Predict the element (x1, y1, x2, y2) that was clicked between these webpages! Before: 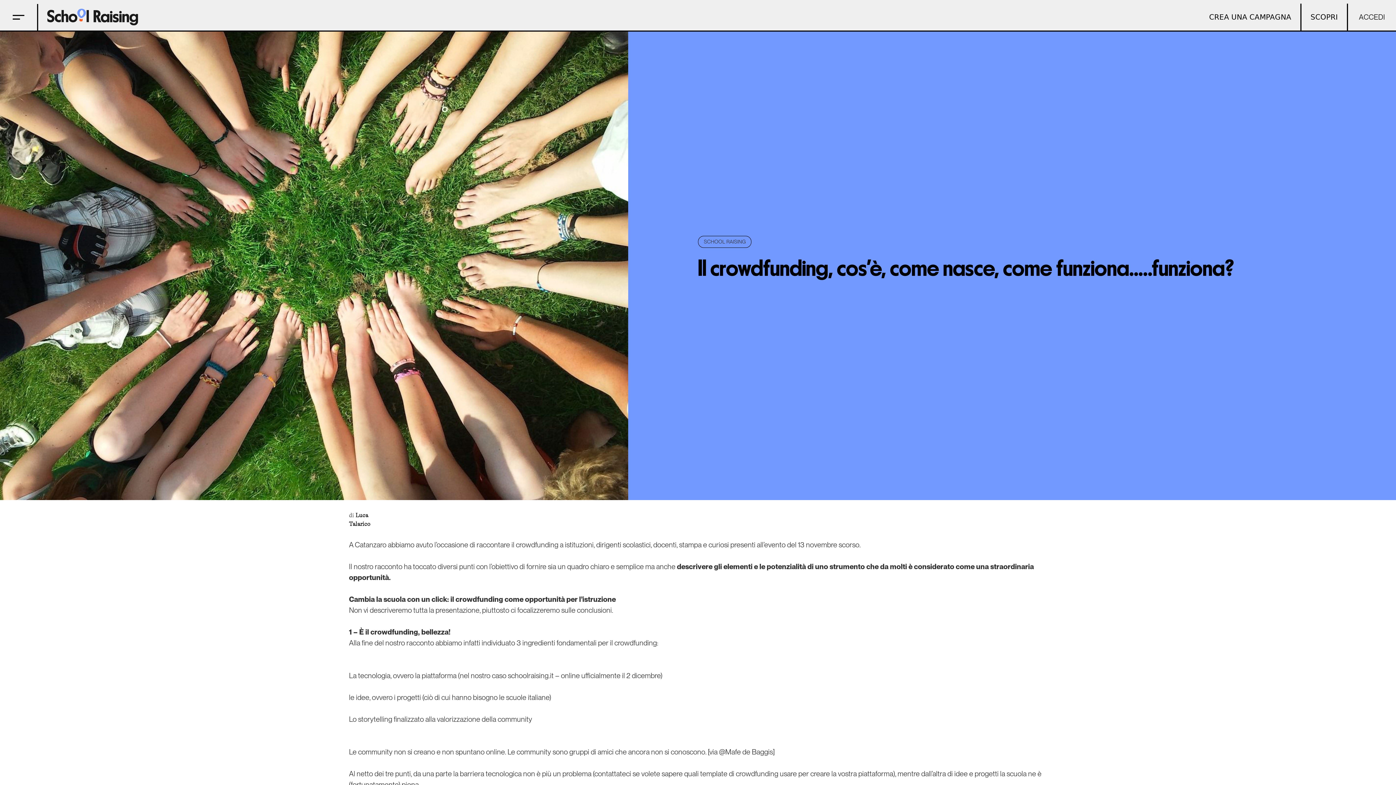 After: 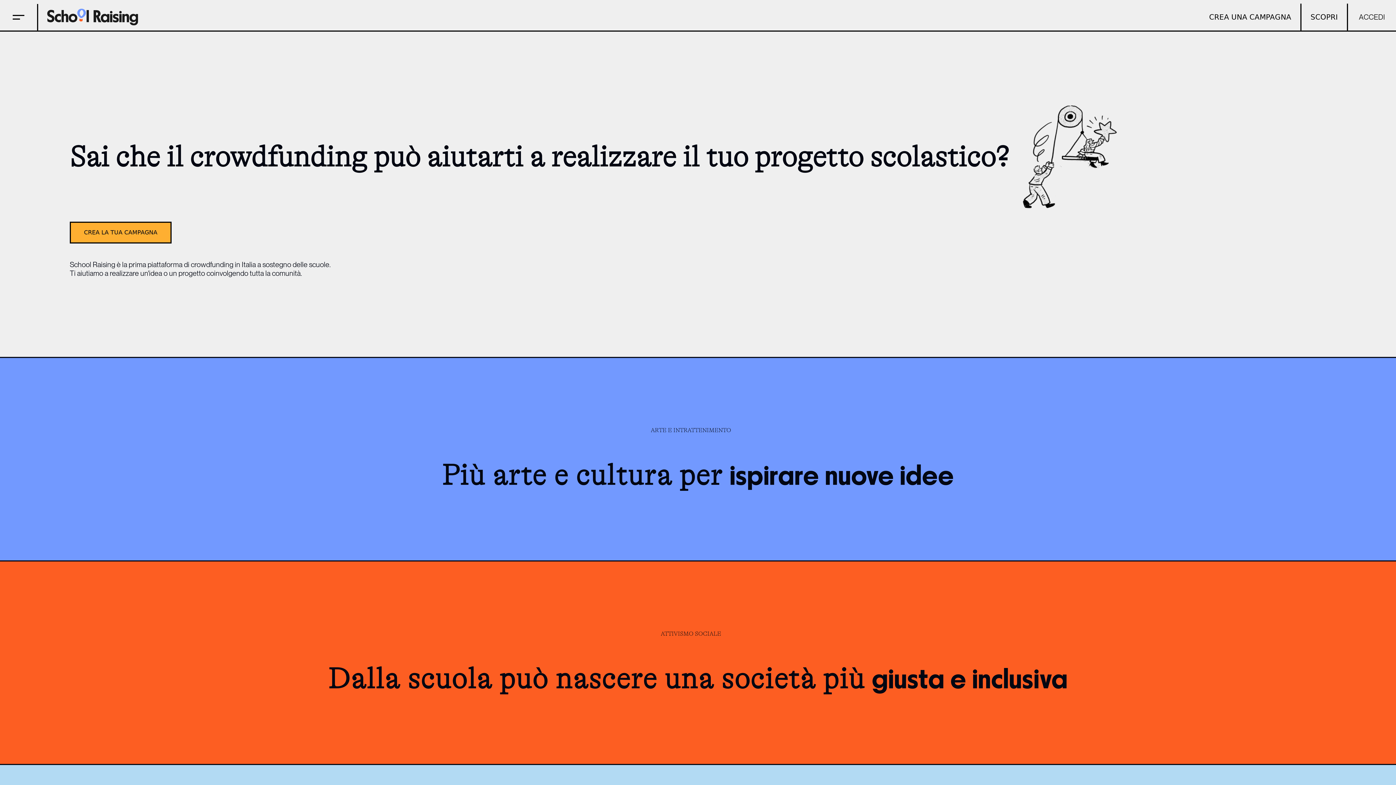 Action: bbox: (38, 8, 129, 25)